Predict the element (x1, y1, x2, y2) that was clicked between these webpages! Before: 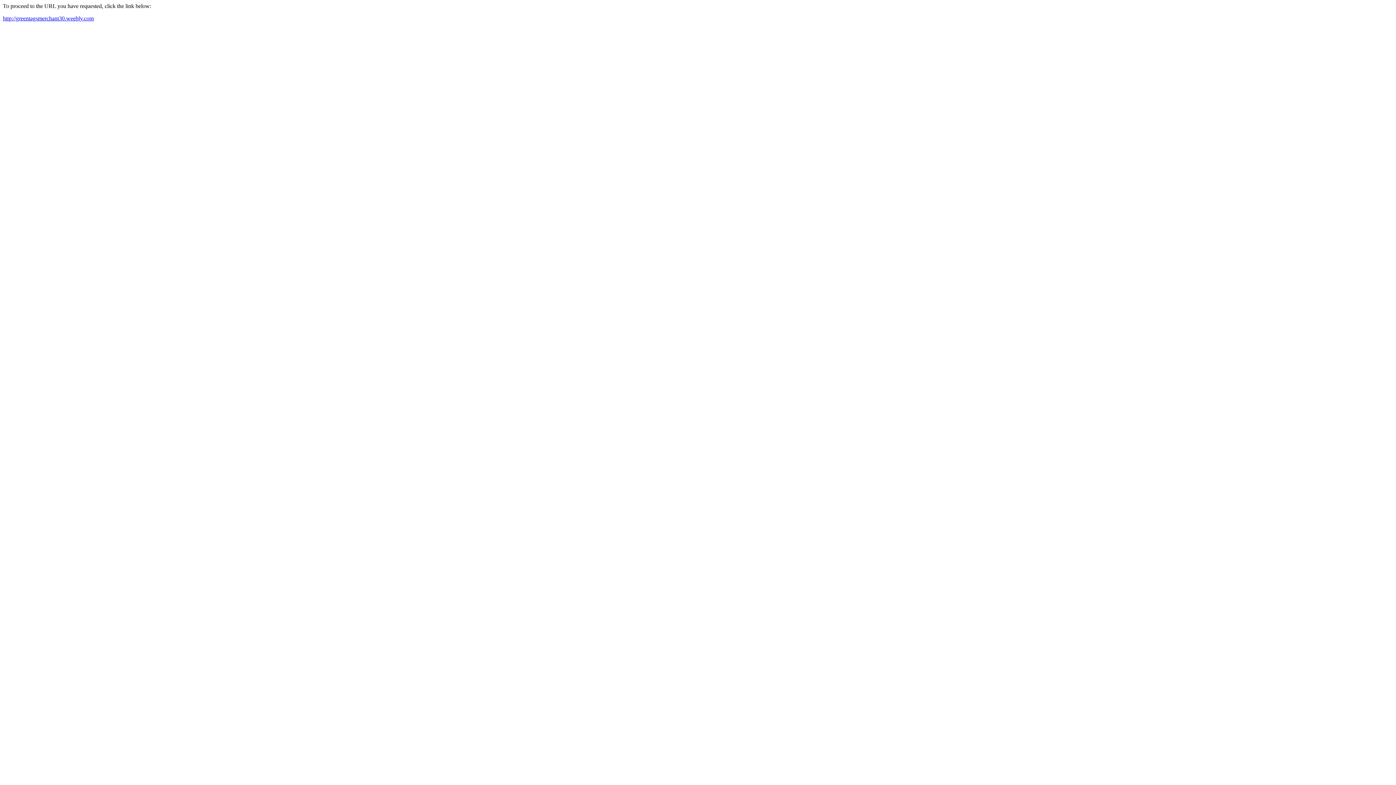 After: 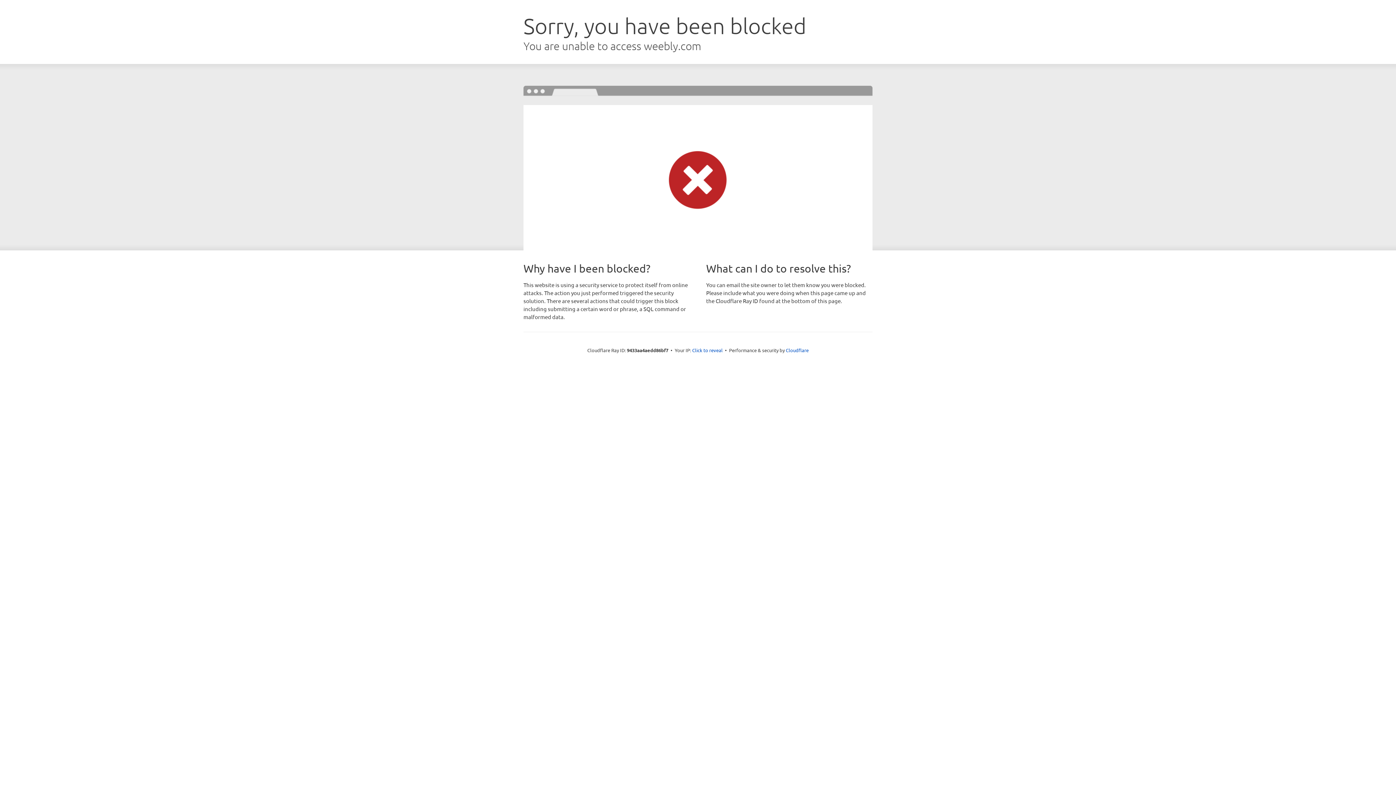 Action: bbox: (2, 15, 93, 21) label: http://greentagsmerchant30.weebly.com